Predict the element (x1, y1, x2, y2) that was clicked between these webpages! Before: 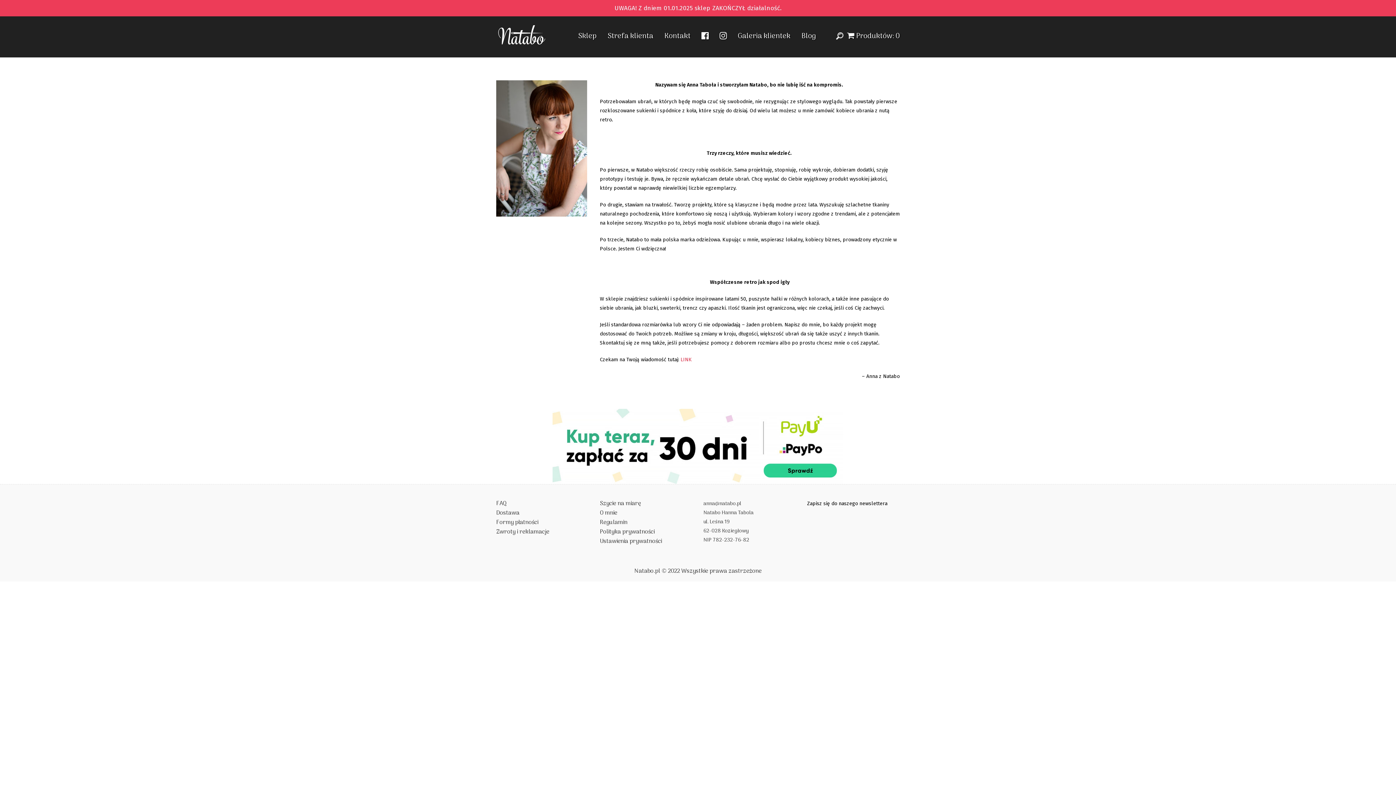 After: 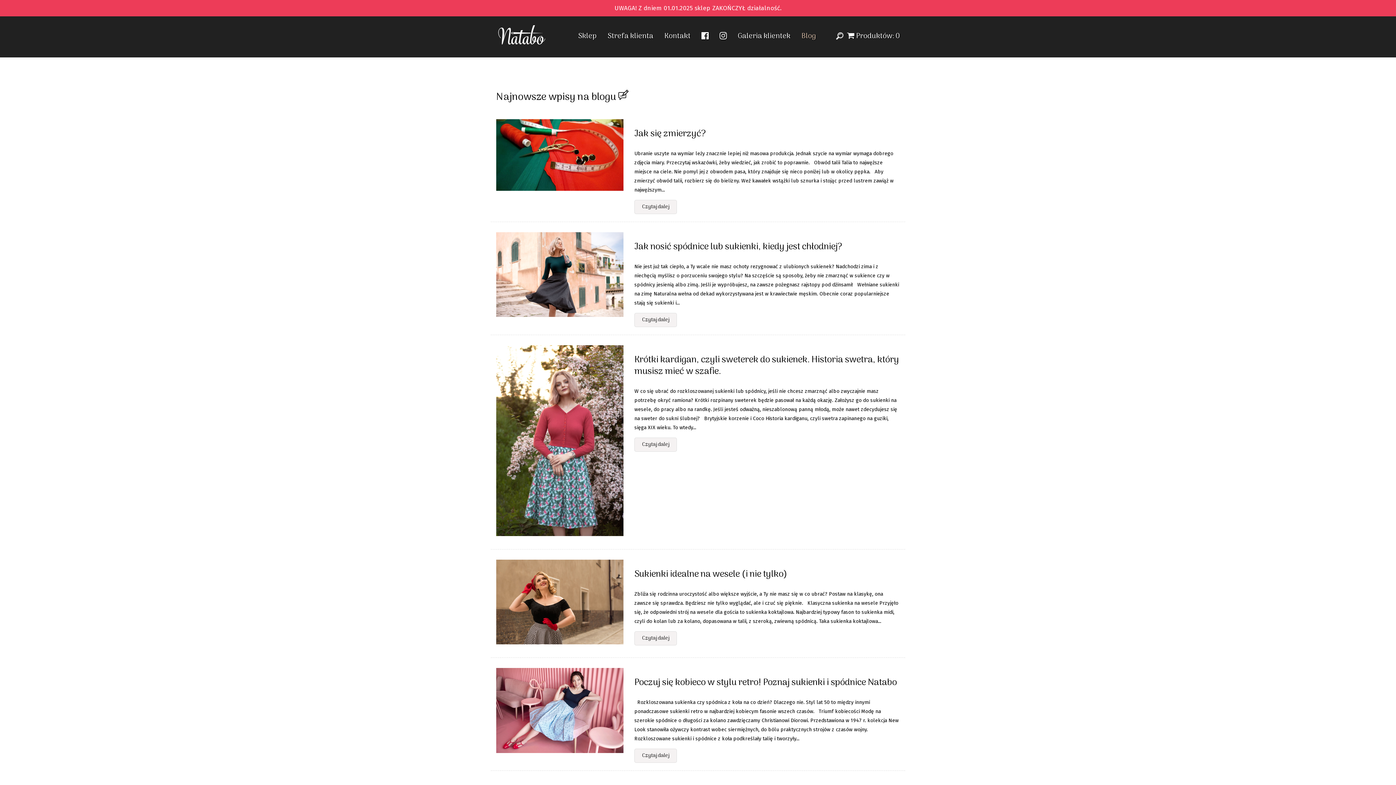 Action: bbox: (801, 32, 816, 41) label: Blog